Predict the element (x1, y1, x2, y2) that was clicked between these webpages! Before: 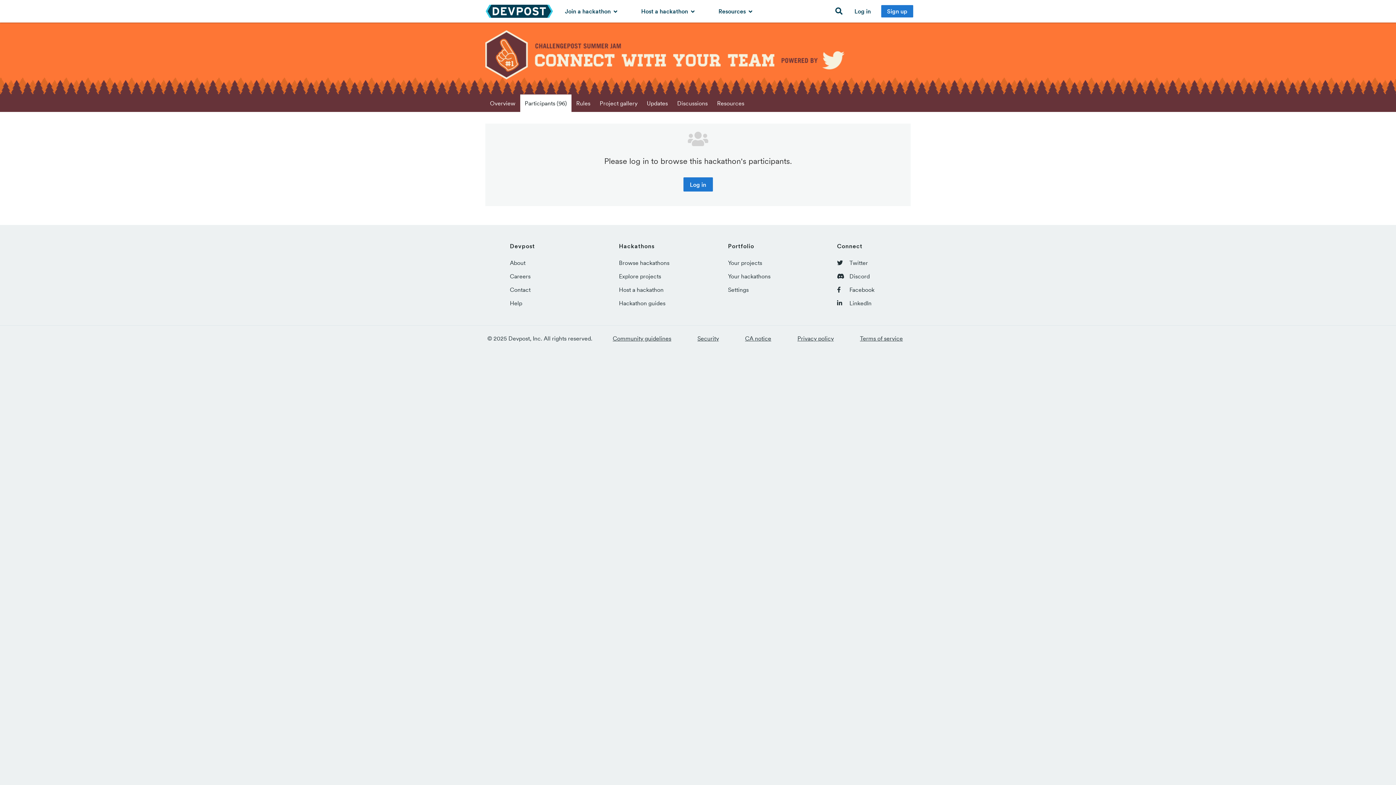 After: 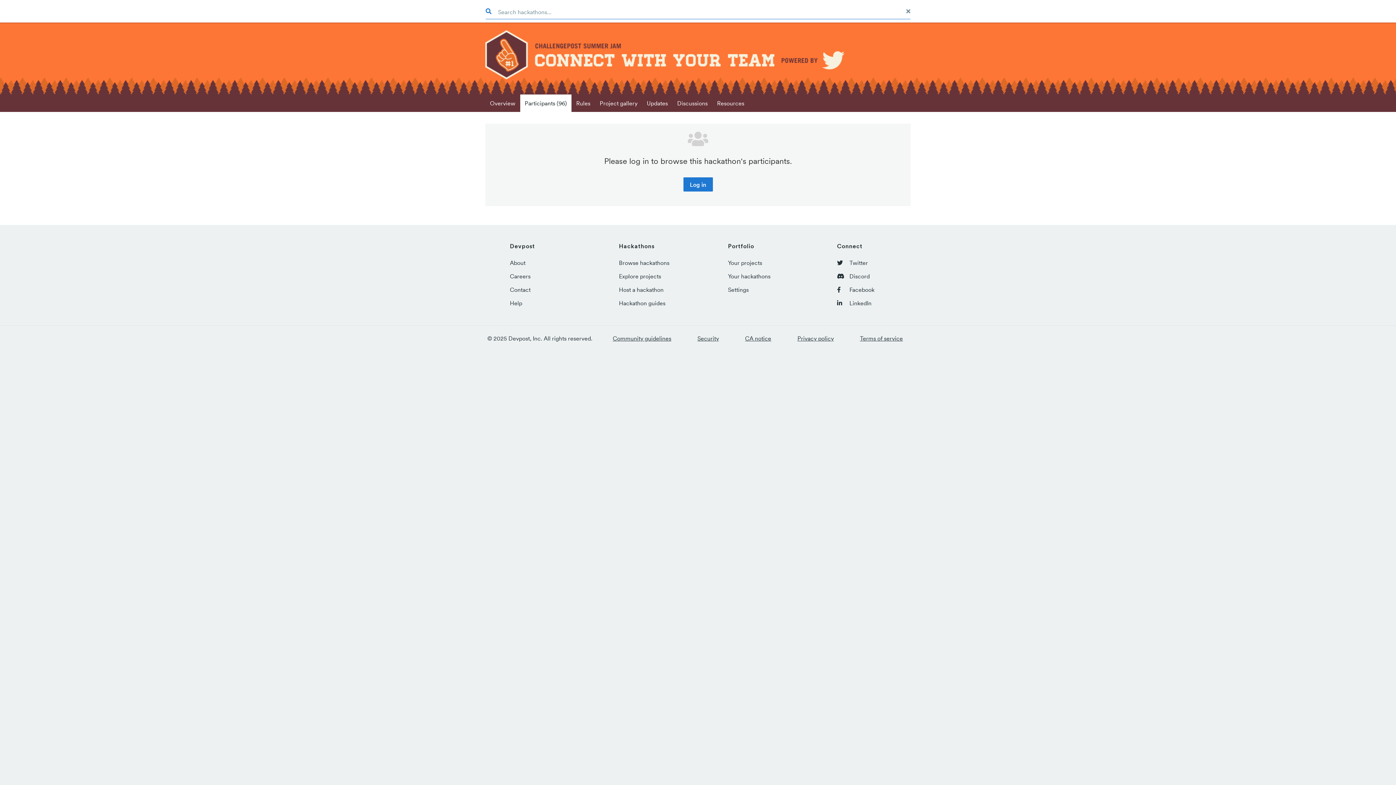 Action: bbox: (831, 0, 847, 22)